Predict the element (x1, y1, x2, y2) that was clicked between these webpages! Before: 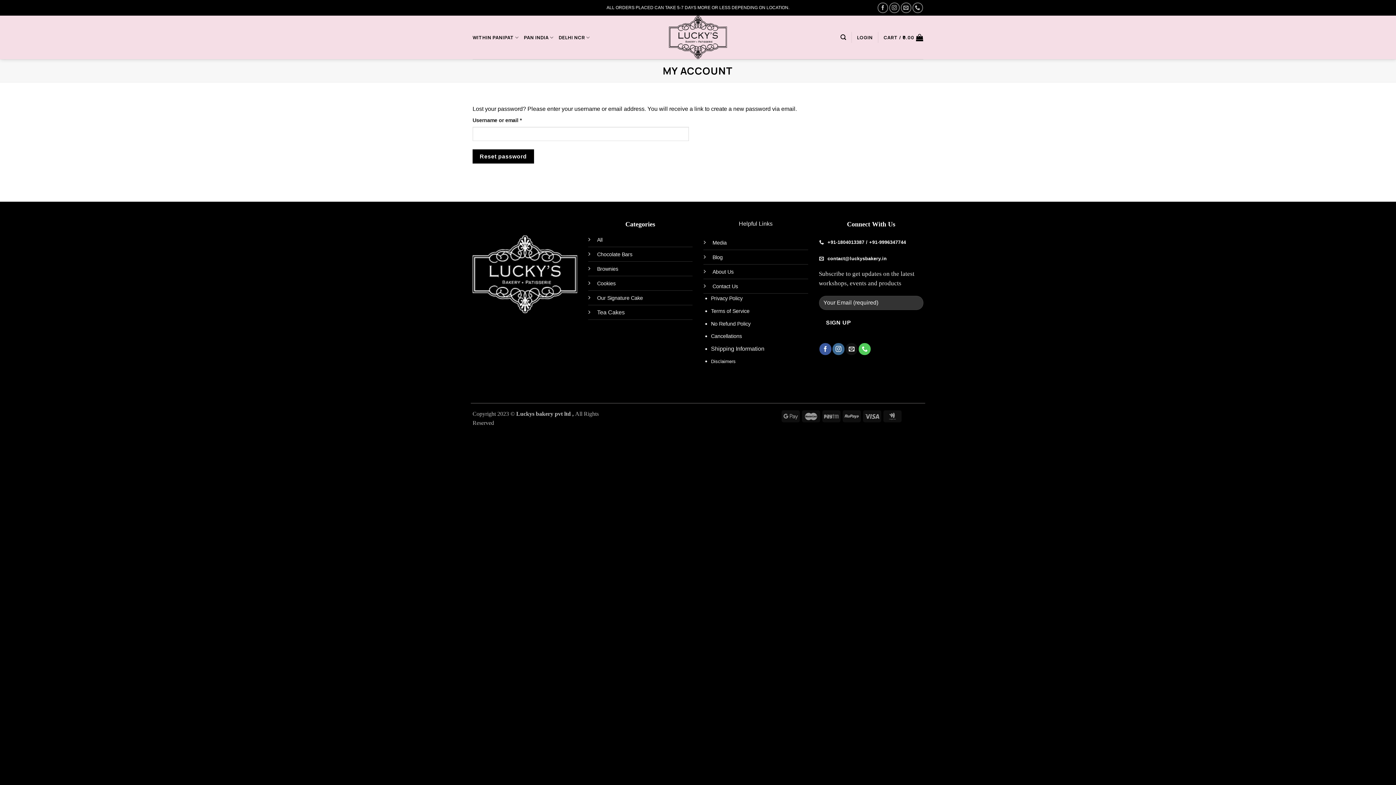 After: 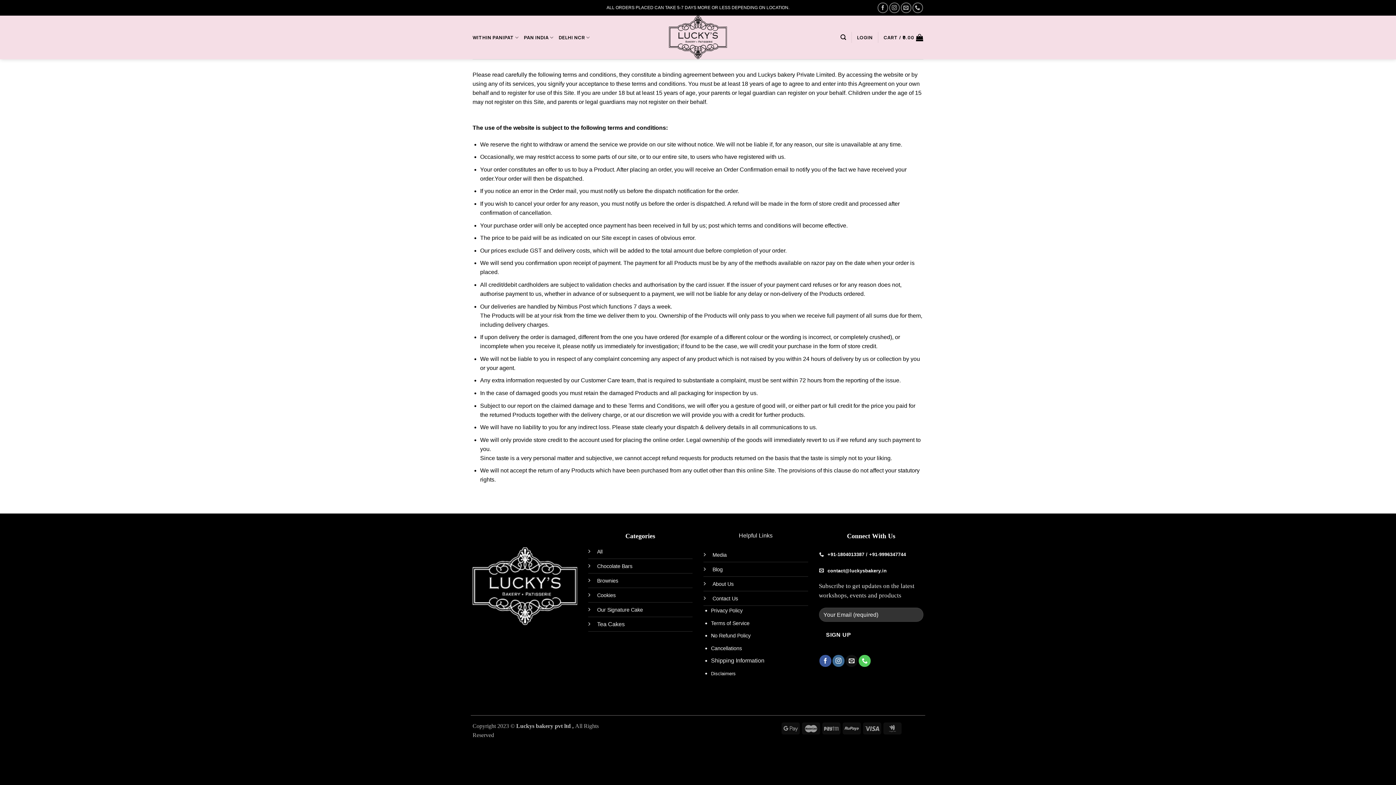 Action: label: Terms of Service bbox: (711, 308, 749, 314)